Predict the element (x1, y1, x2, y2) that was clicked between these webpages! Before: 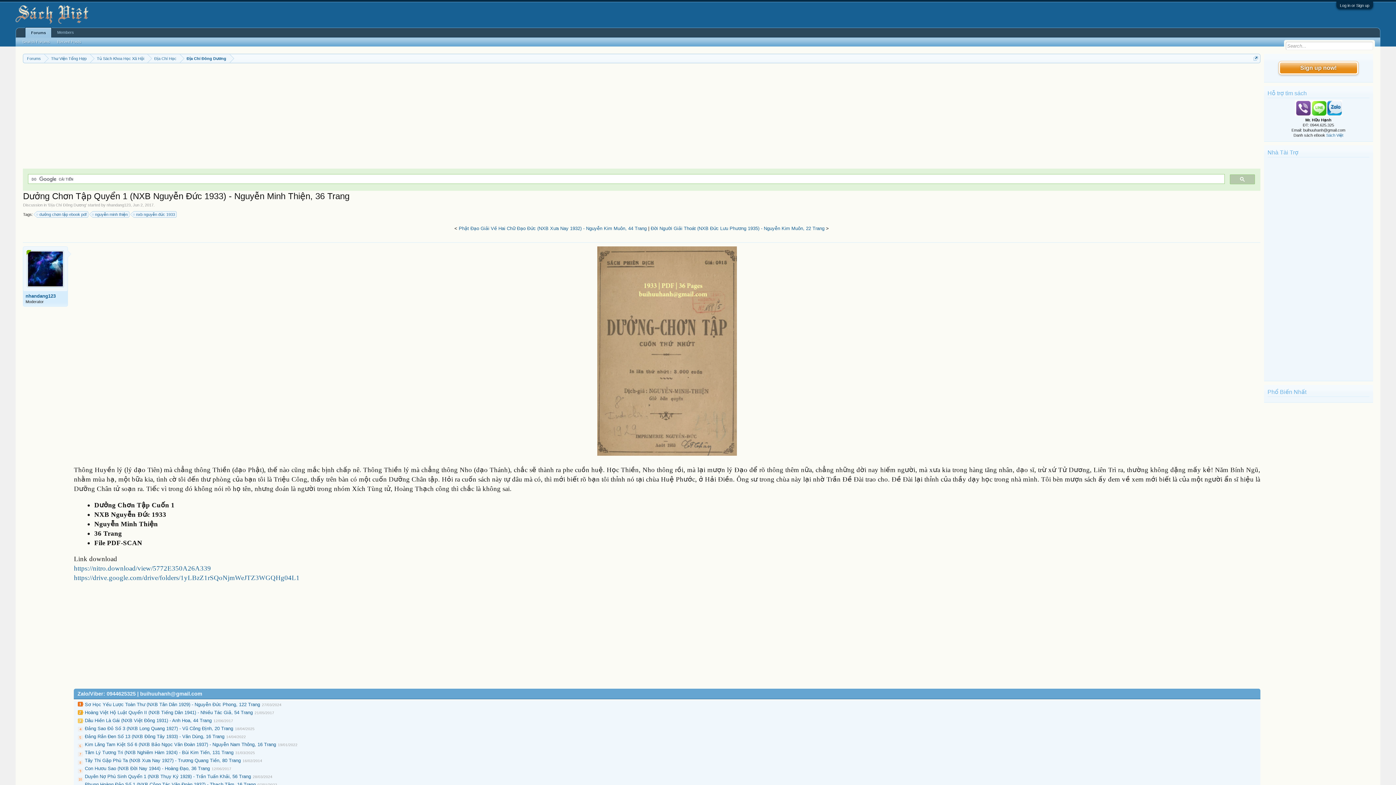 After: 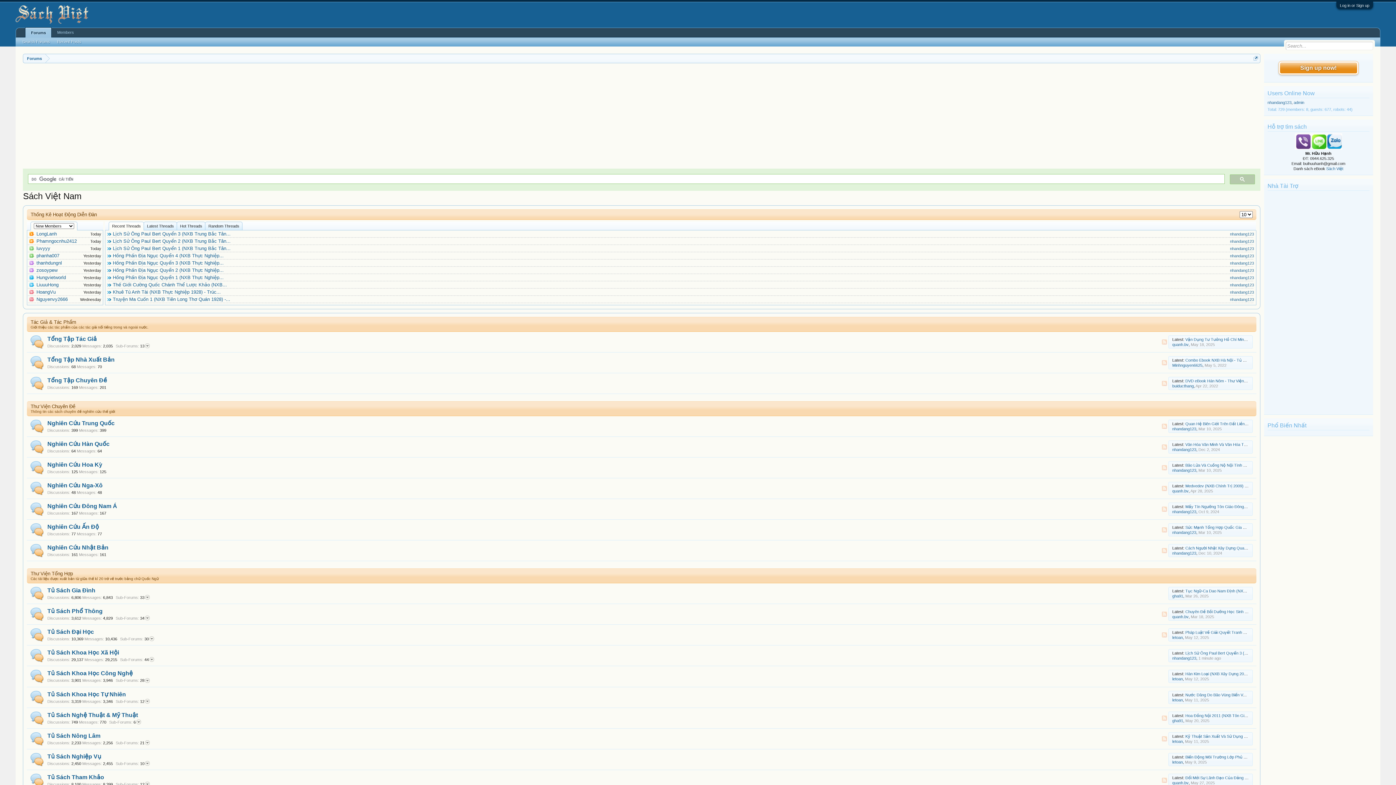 Action: bbox: (15, 11, 88, 16)